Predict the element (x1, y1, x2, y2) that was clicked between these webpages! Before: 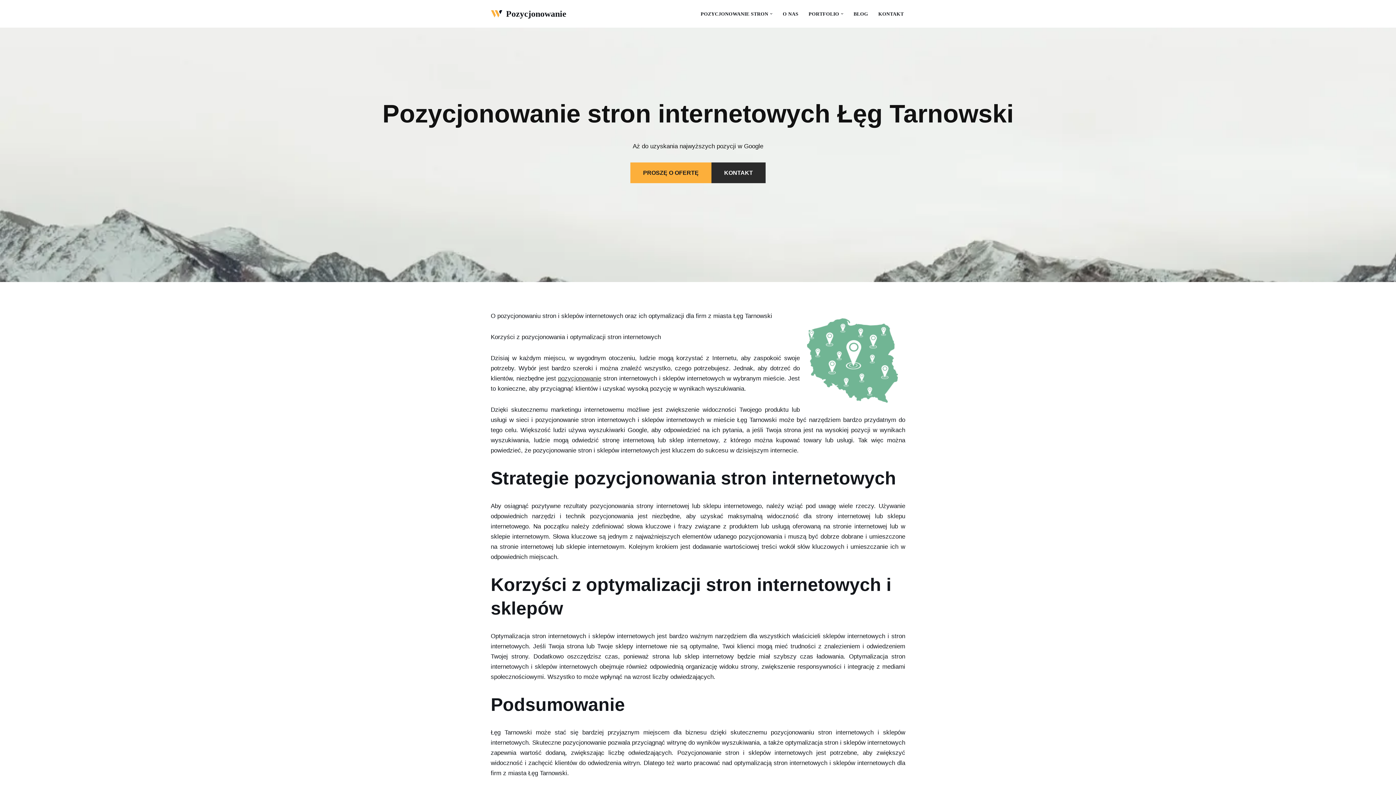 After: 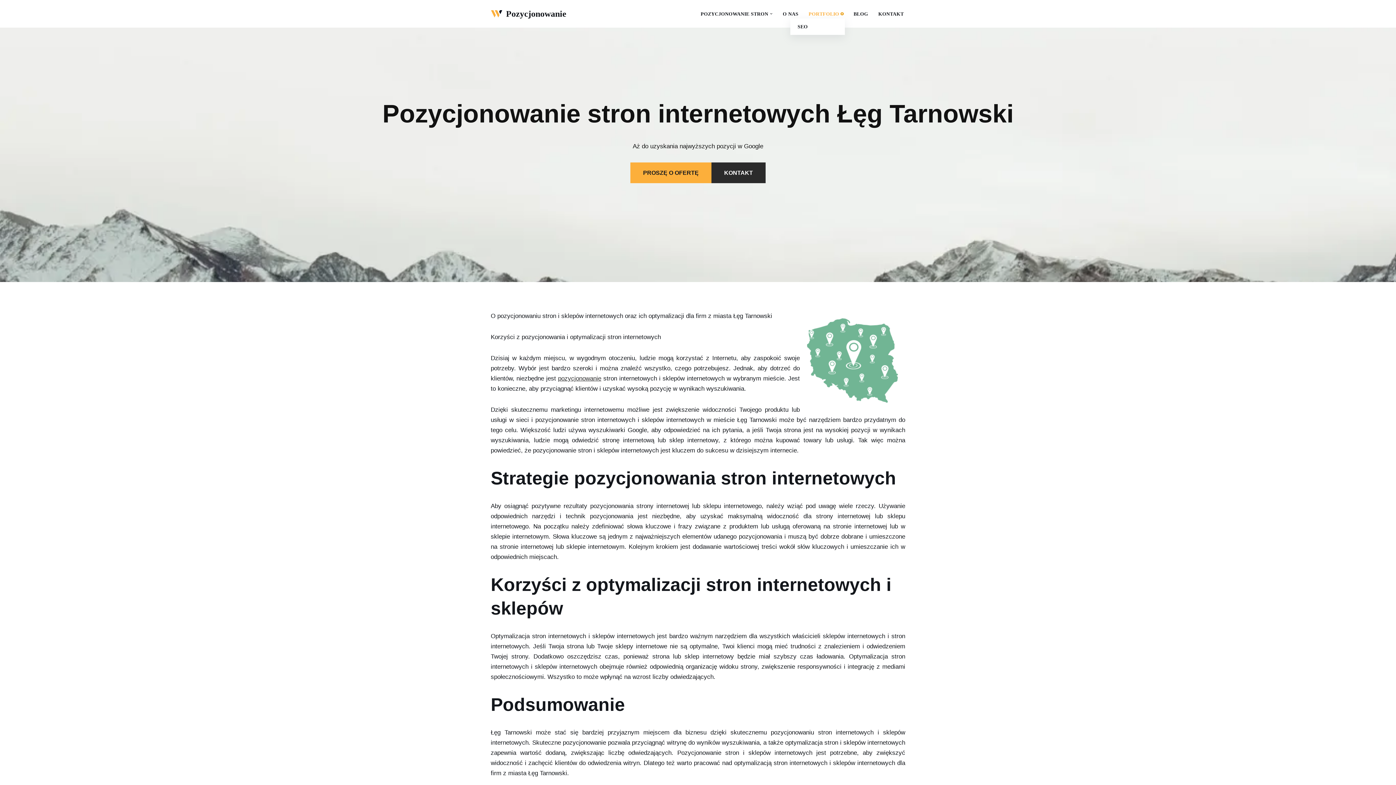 Action: bbox: (841, 12, 843, 15) label: Open Submenu